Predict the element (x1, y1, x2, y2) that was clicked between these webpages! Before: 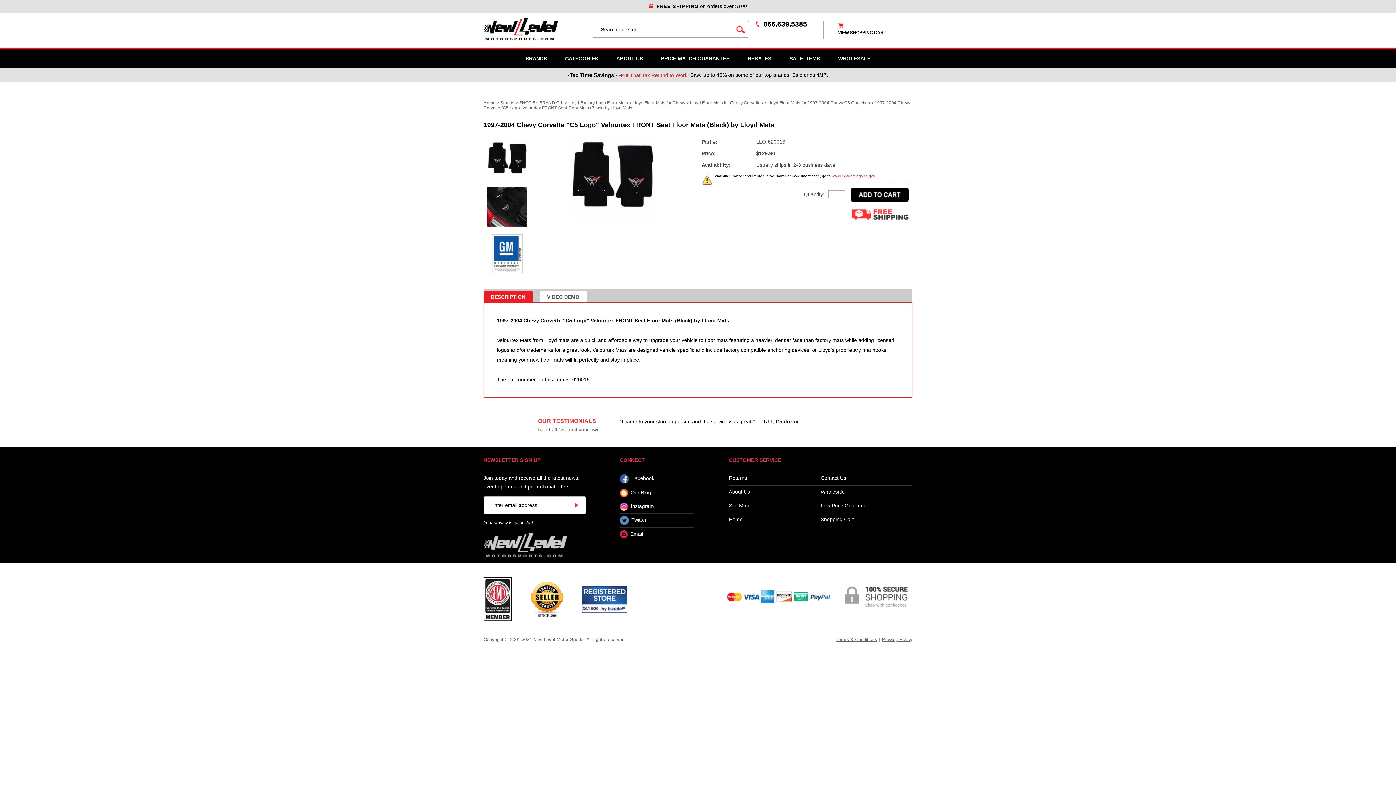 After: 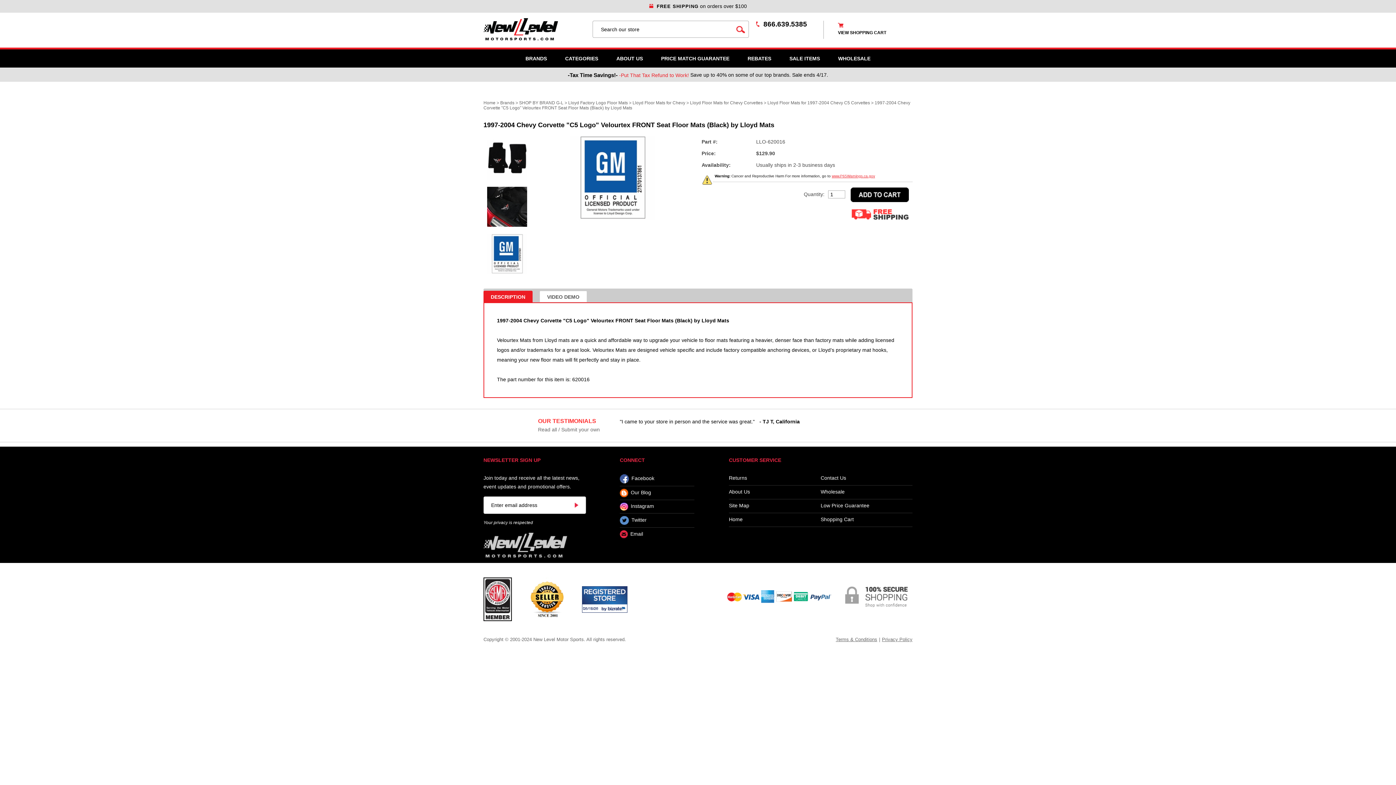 Action: bbox: (487, 250, 527, 256)